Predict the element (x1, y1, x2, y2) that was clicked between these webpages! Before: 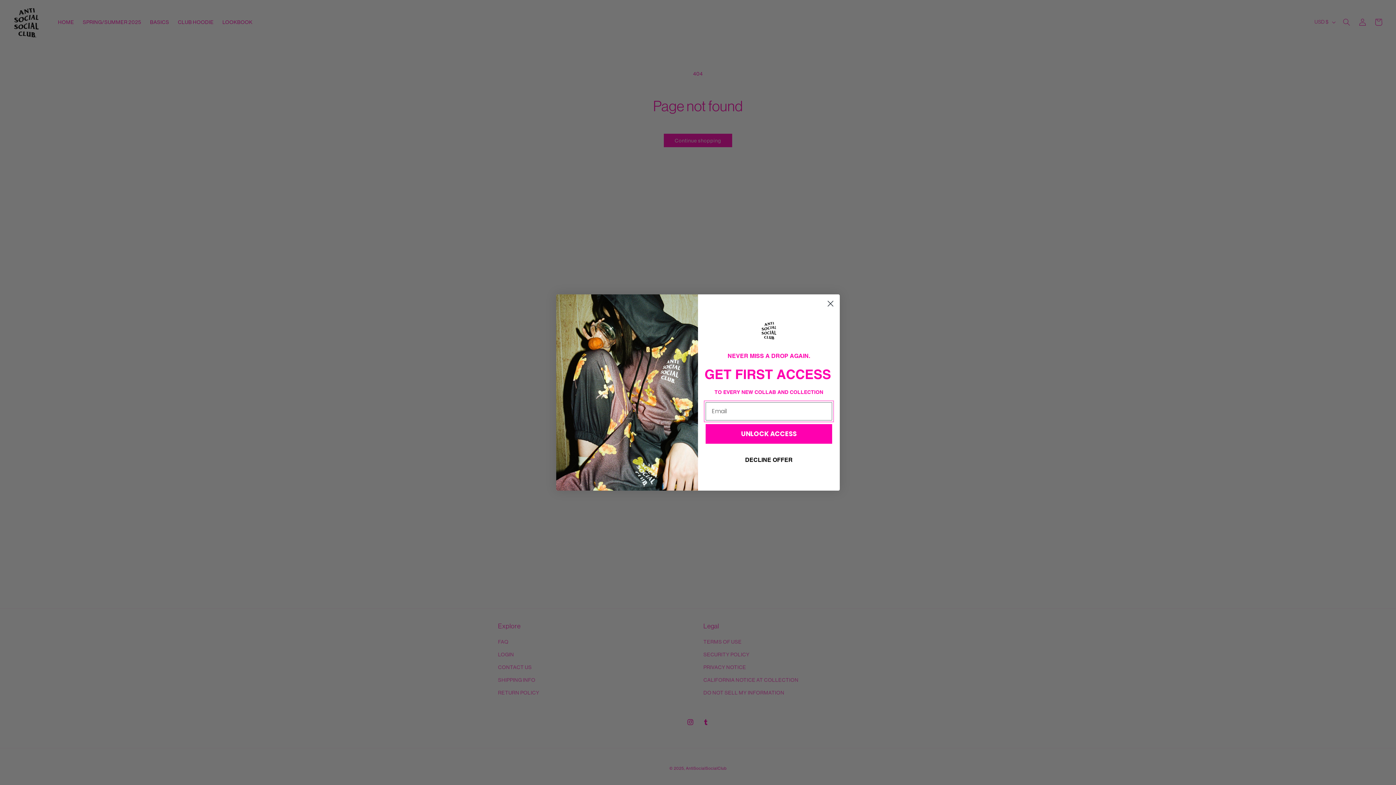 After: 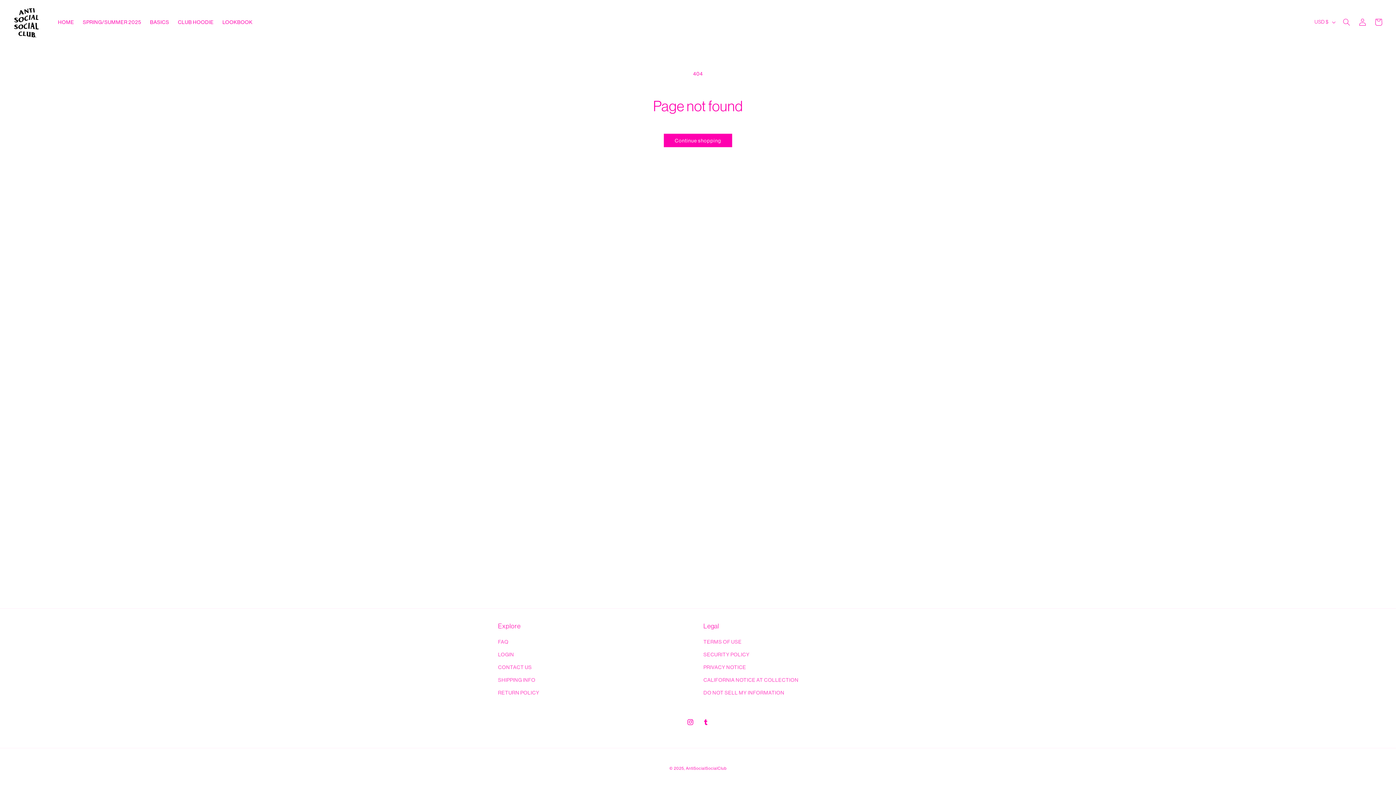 Action: bbox: (705, 451, 832, 469) label: DECLINE OFFER